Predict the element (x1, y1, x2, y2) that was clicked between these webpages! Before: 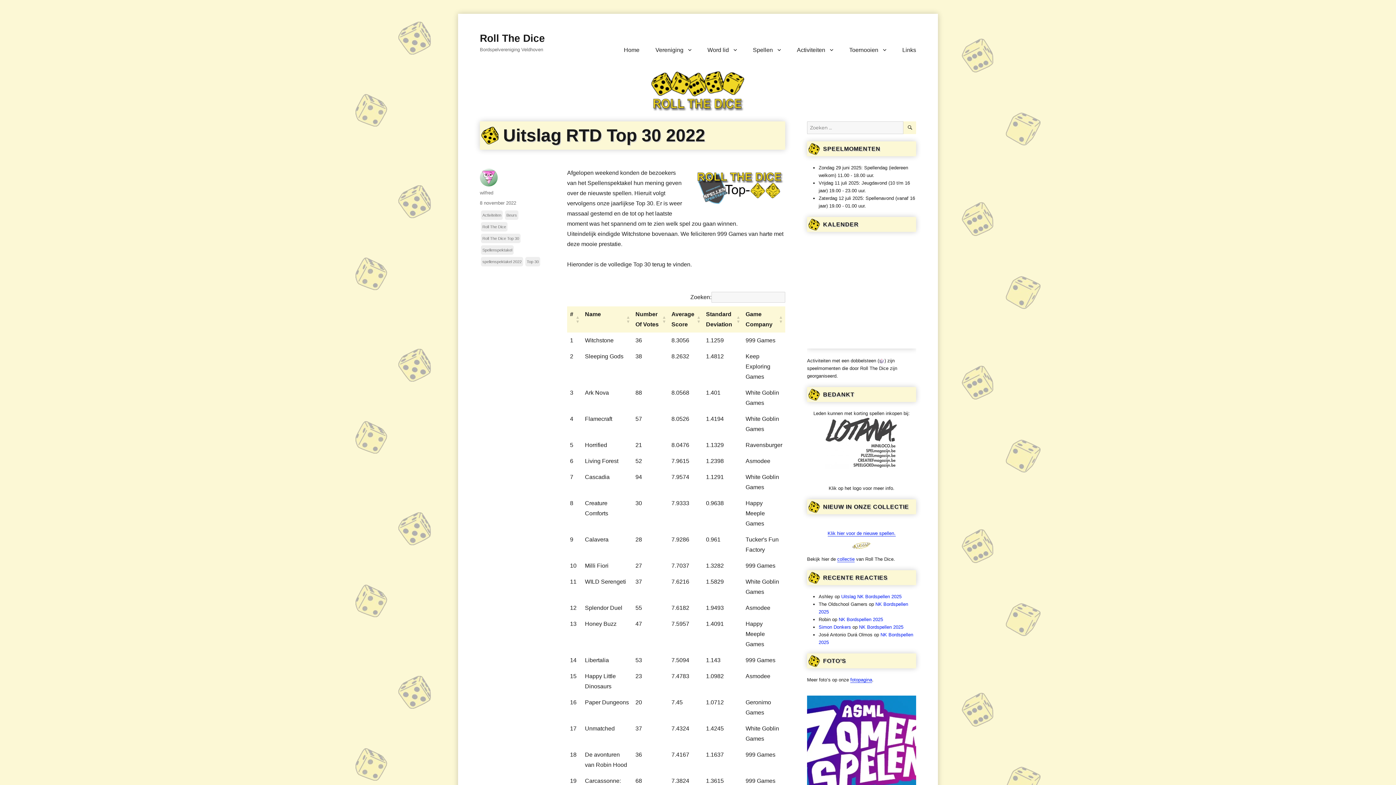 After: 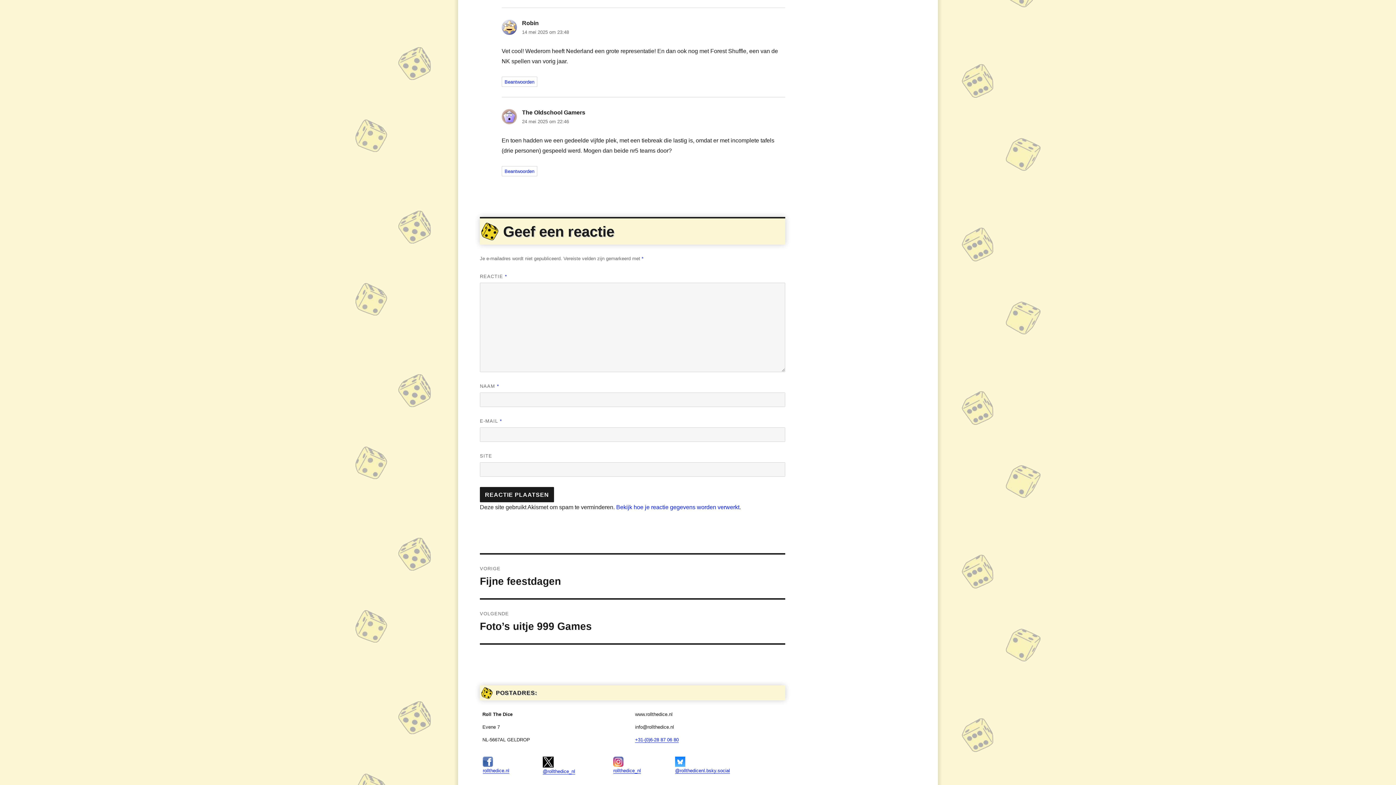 Action: bbox: (838, 617, 883, 622) label: NK Bordspellen 2025